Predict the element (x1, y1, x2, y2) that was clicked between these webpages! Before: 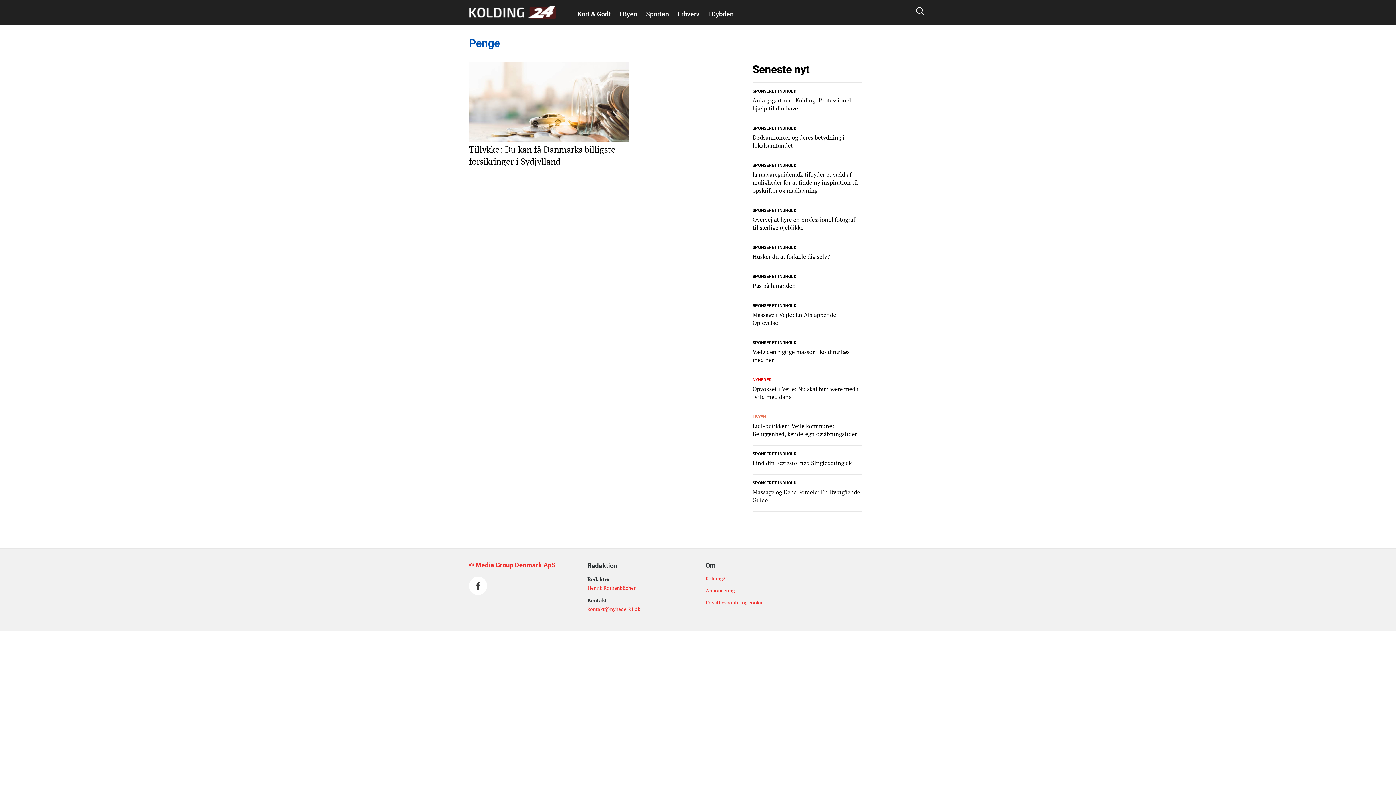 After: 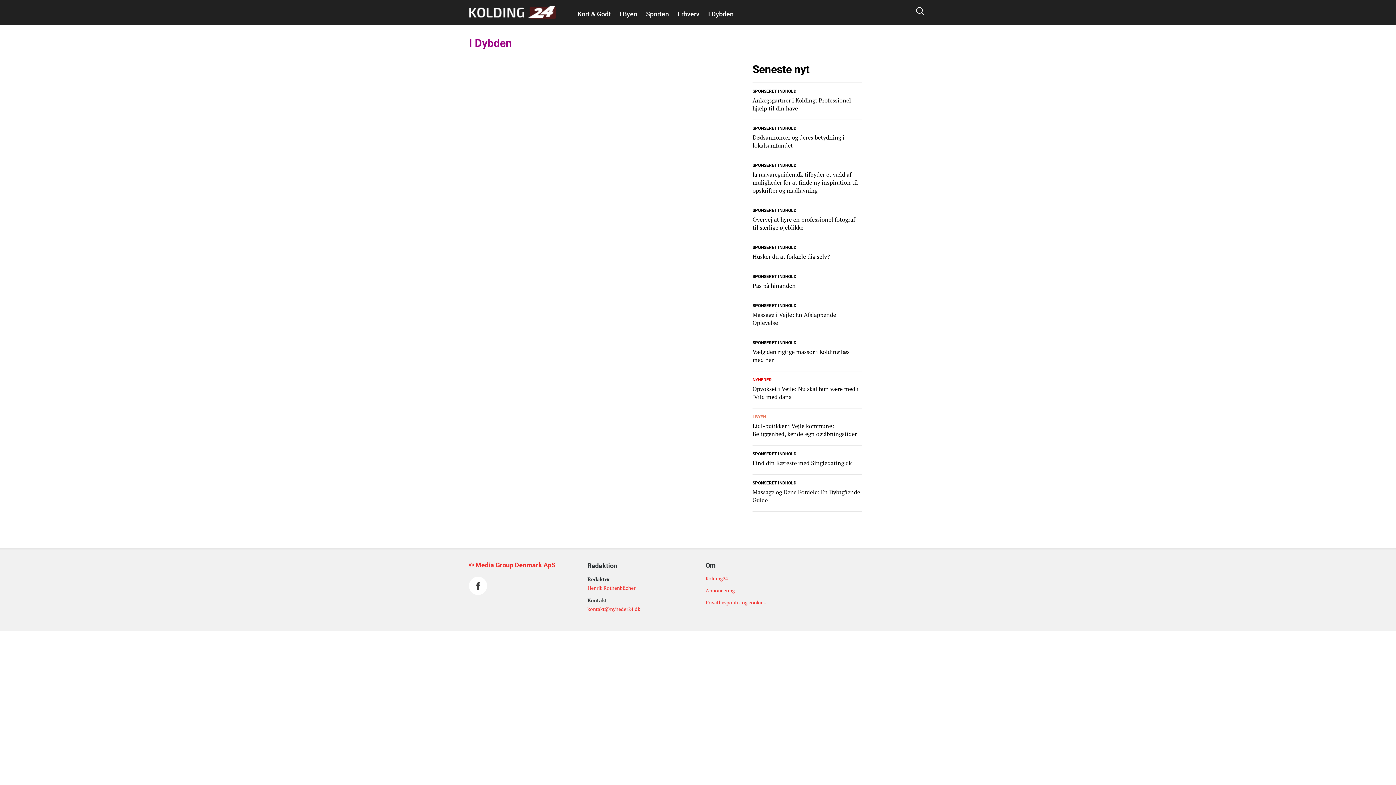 Action: label: I Dybden bbox: (704, 10, 737, 17)